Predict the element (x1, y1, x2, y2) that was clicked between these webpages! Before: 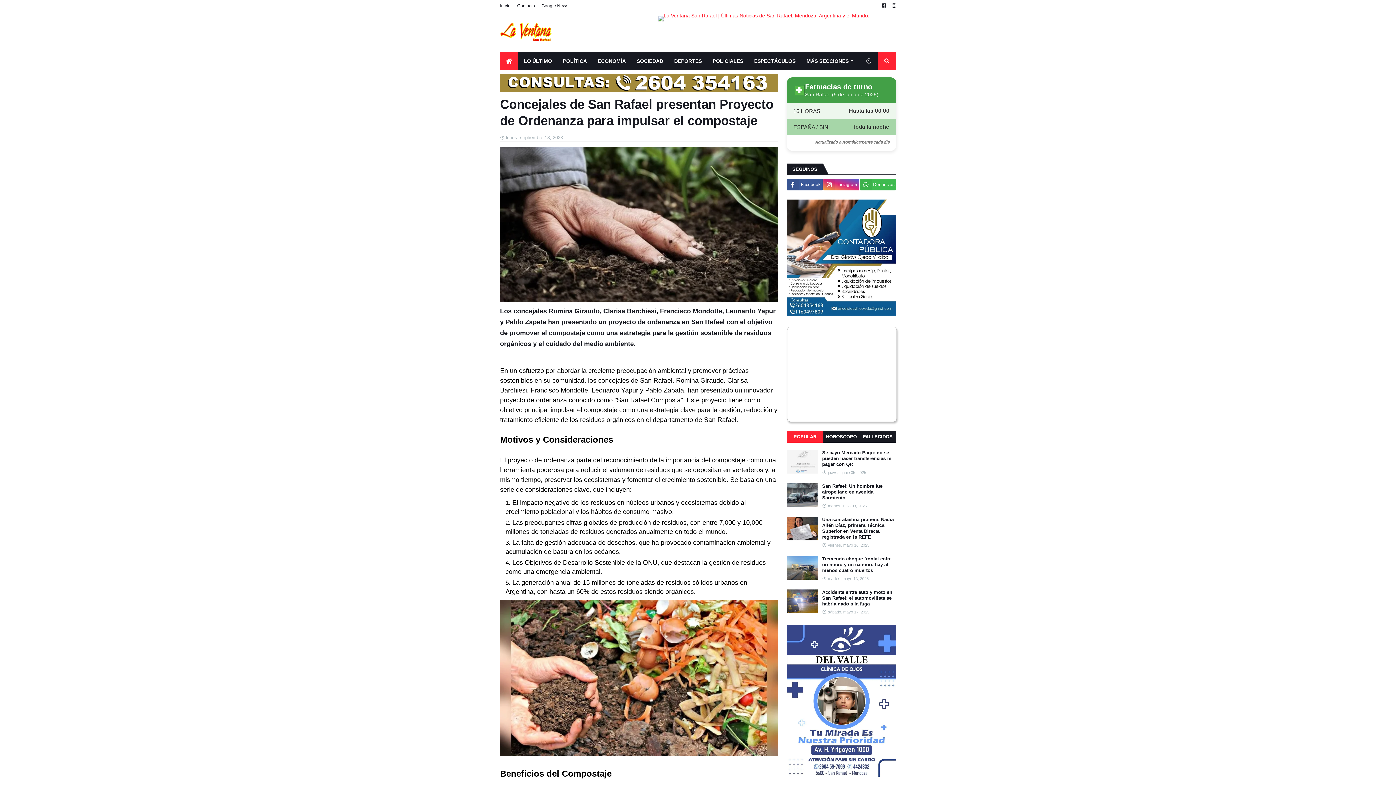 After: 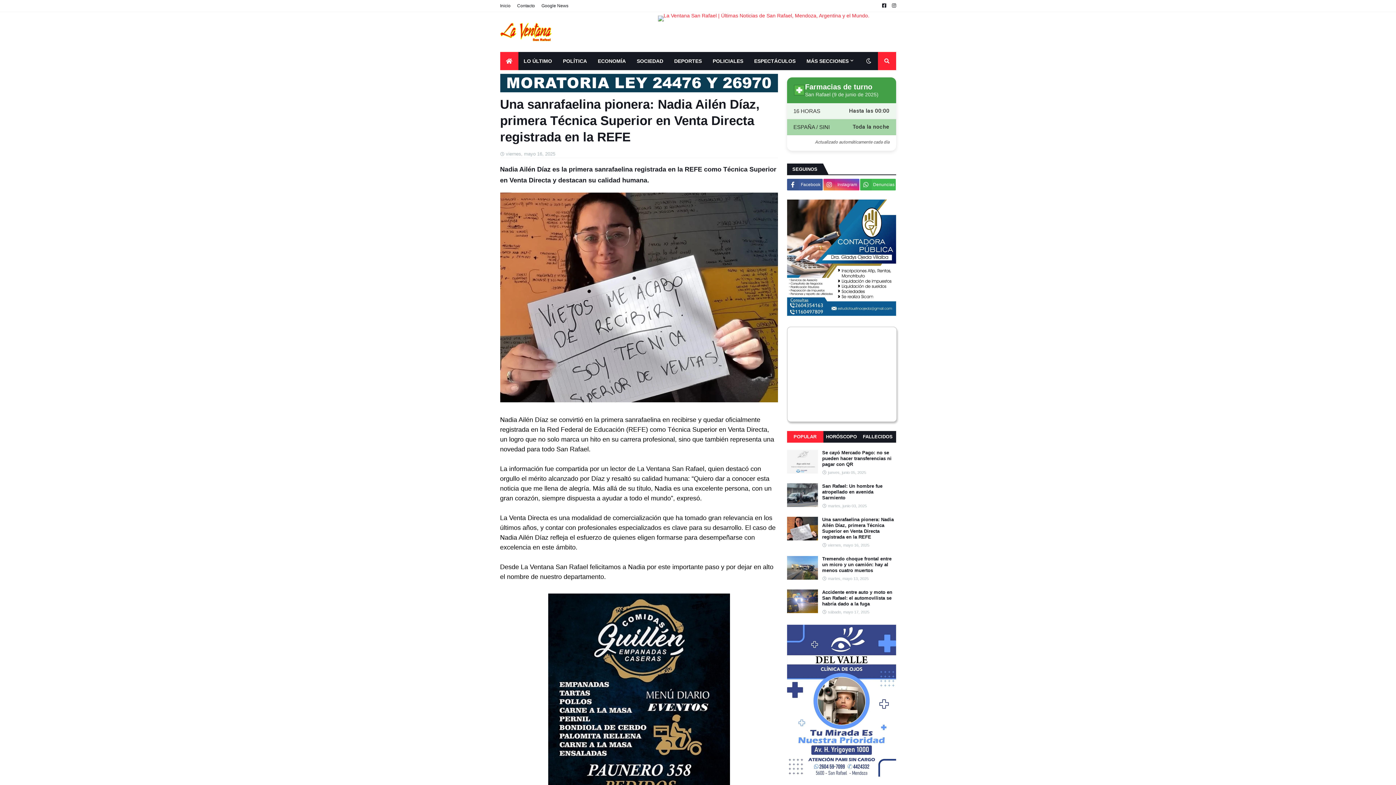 Action: bbox: (787, 517, 818, 540)